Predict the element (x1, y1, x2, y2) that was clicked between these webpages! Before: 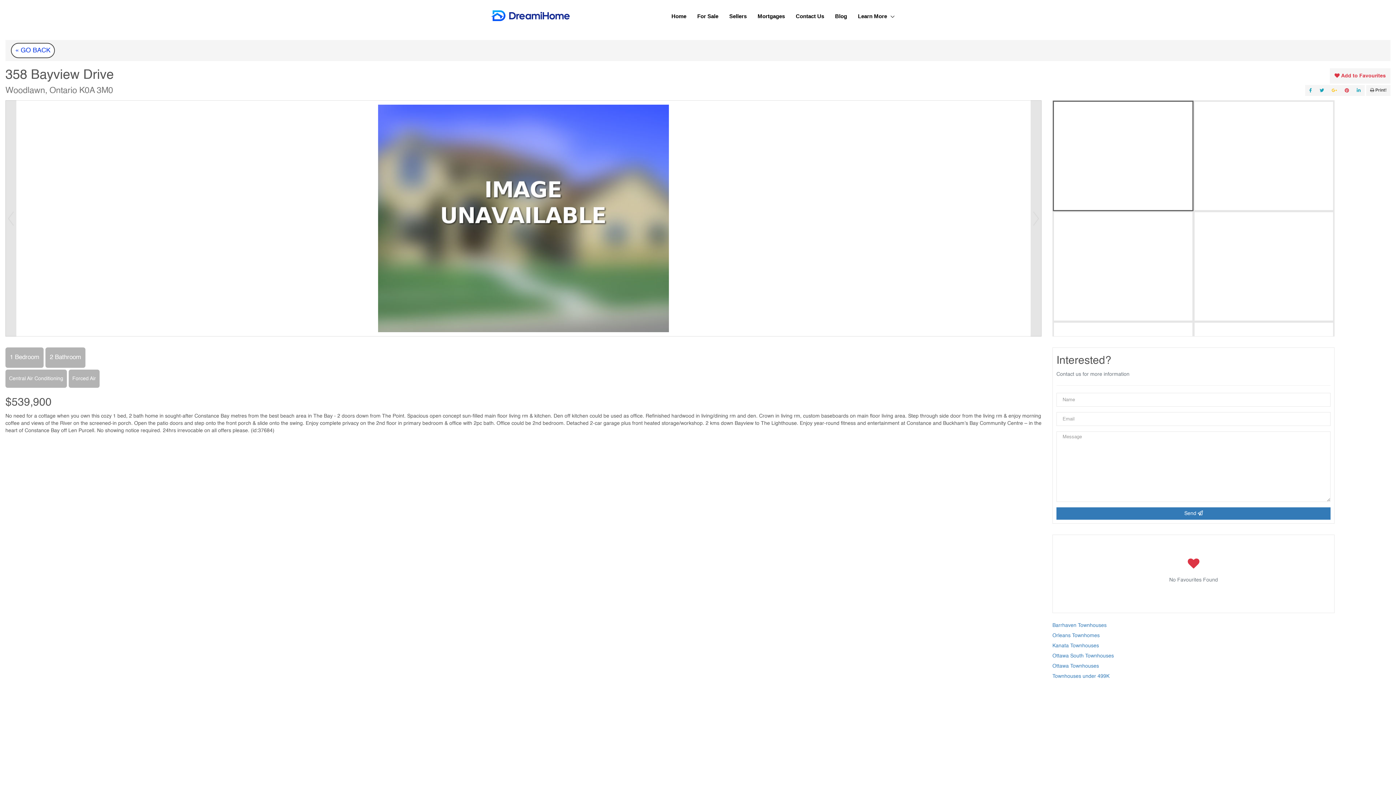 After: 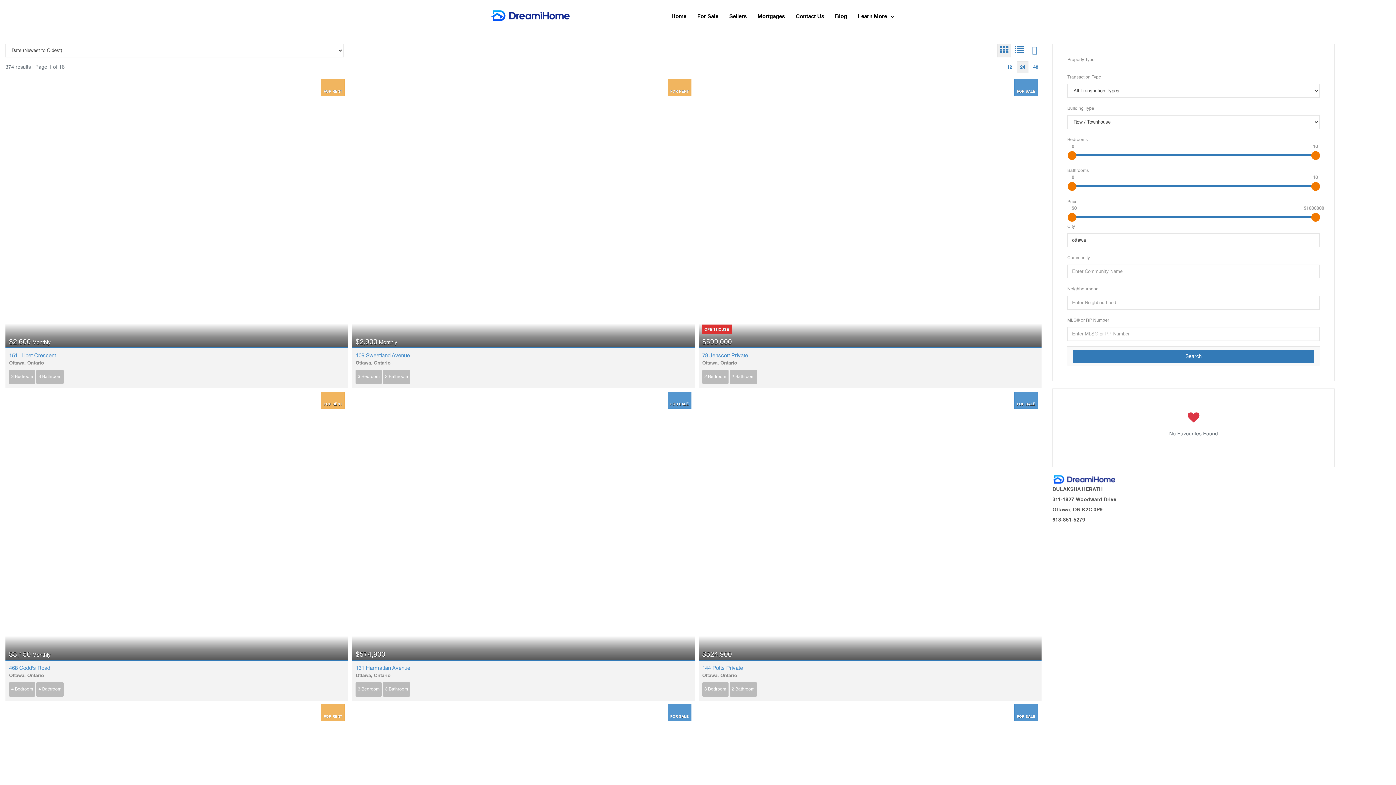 Action: label: Ottawa Townhouses bbox: (1052, 664, 1099, 669)